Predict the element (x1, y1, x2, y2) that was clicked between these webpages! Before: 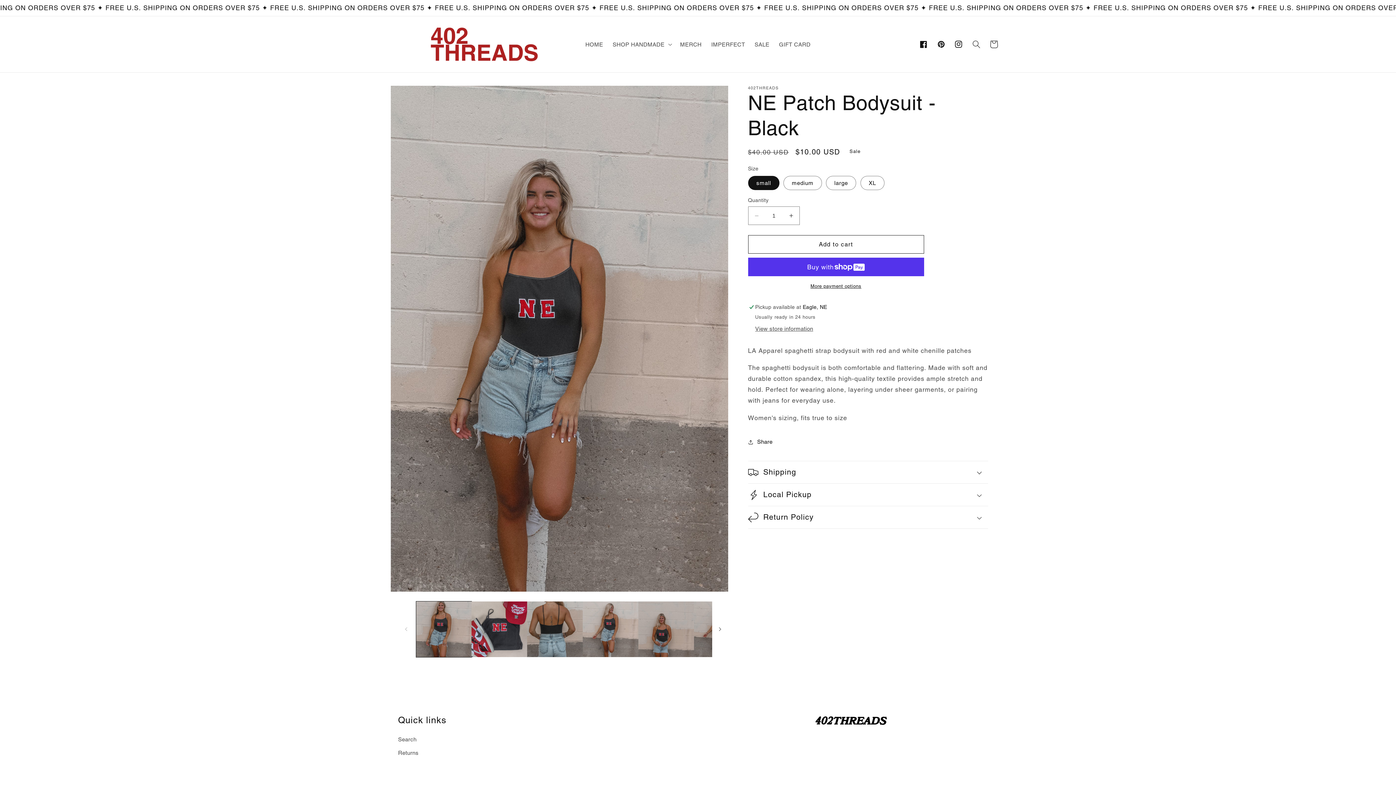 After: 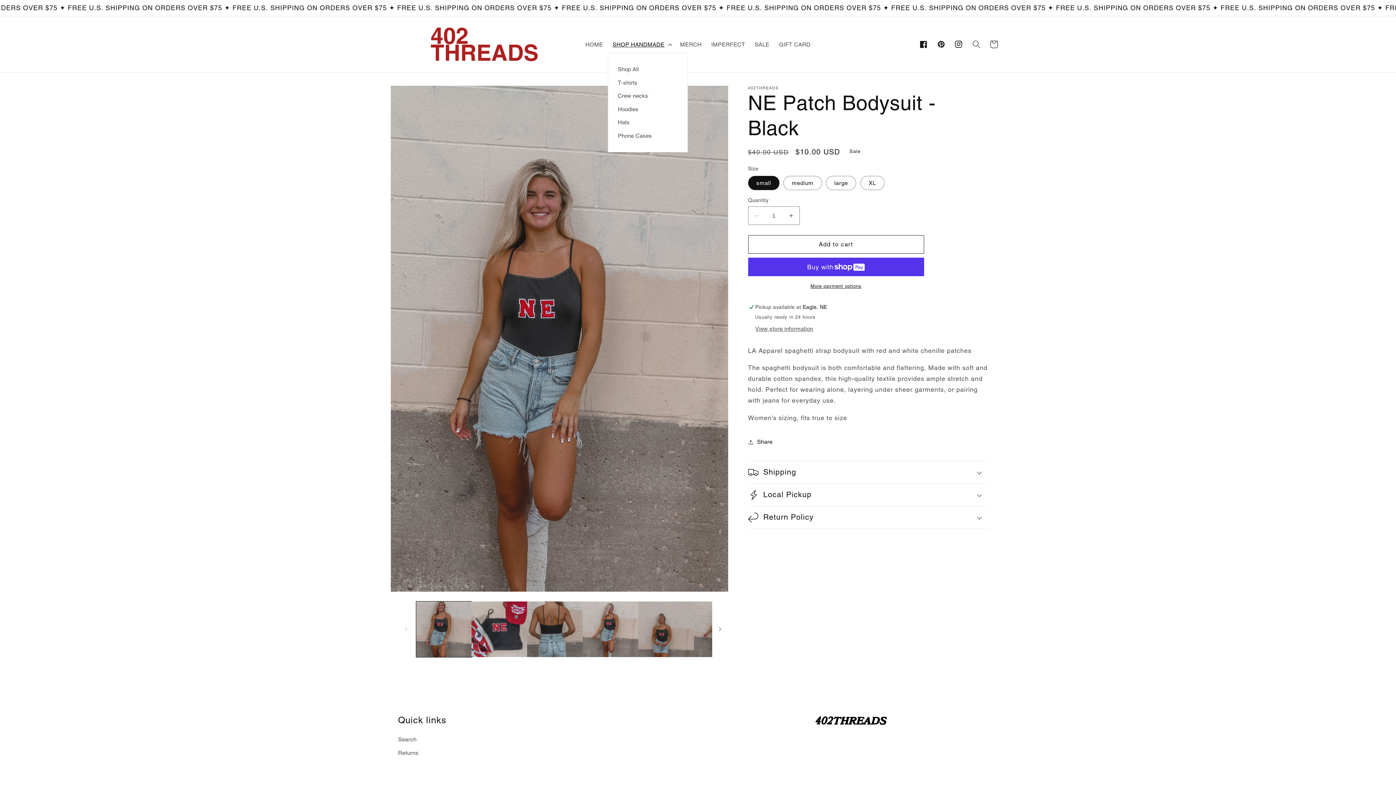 Action: label: SHOP HANDMADE bbox: (608, 36, 675, 52)